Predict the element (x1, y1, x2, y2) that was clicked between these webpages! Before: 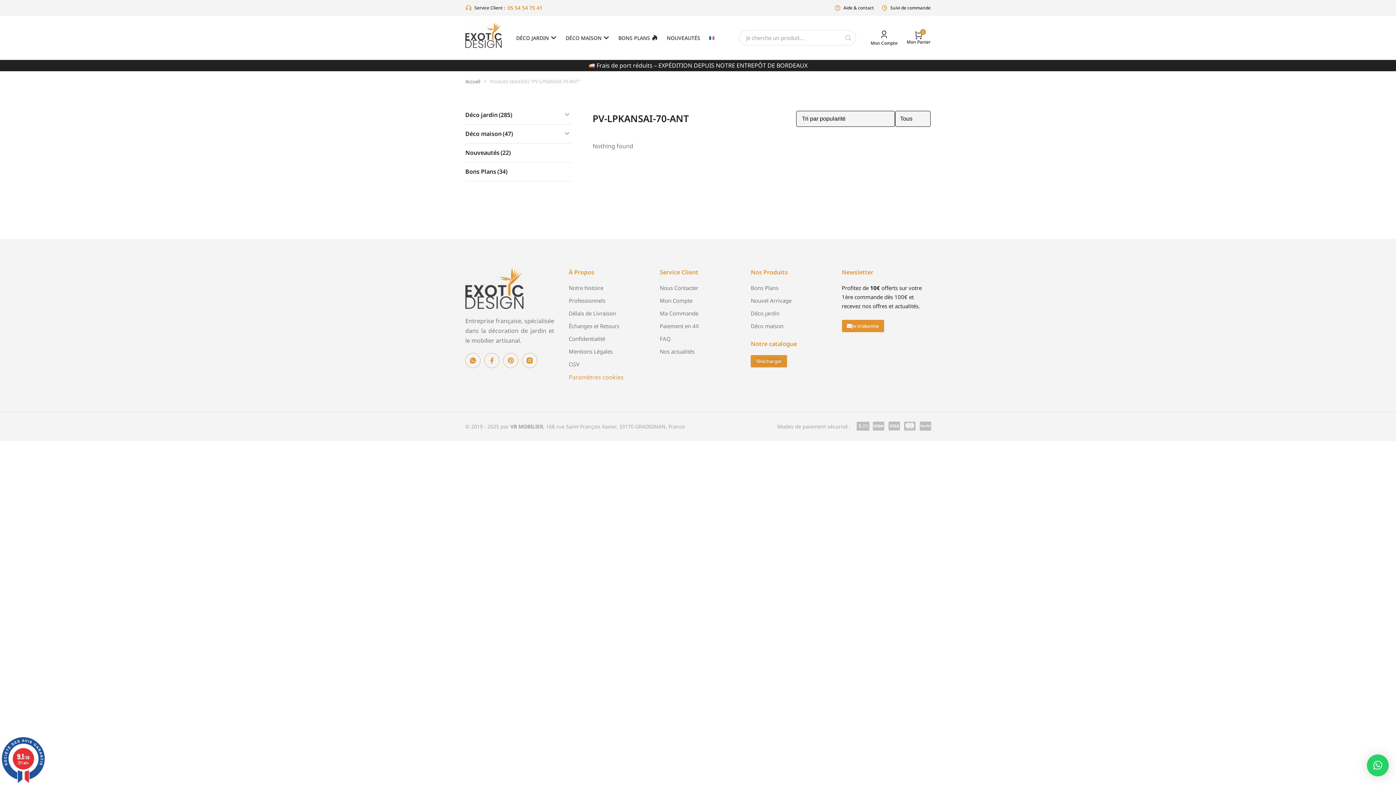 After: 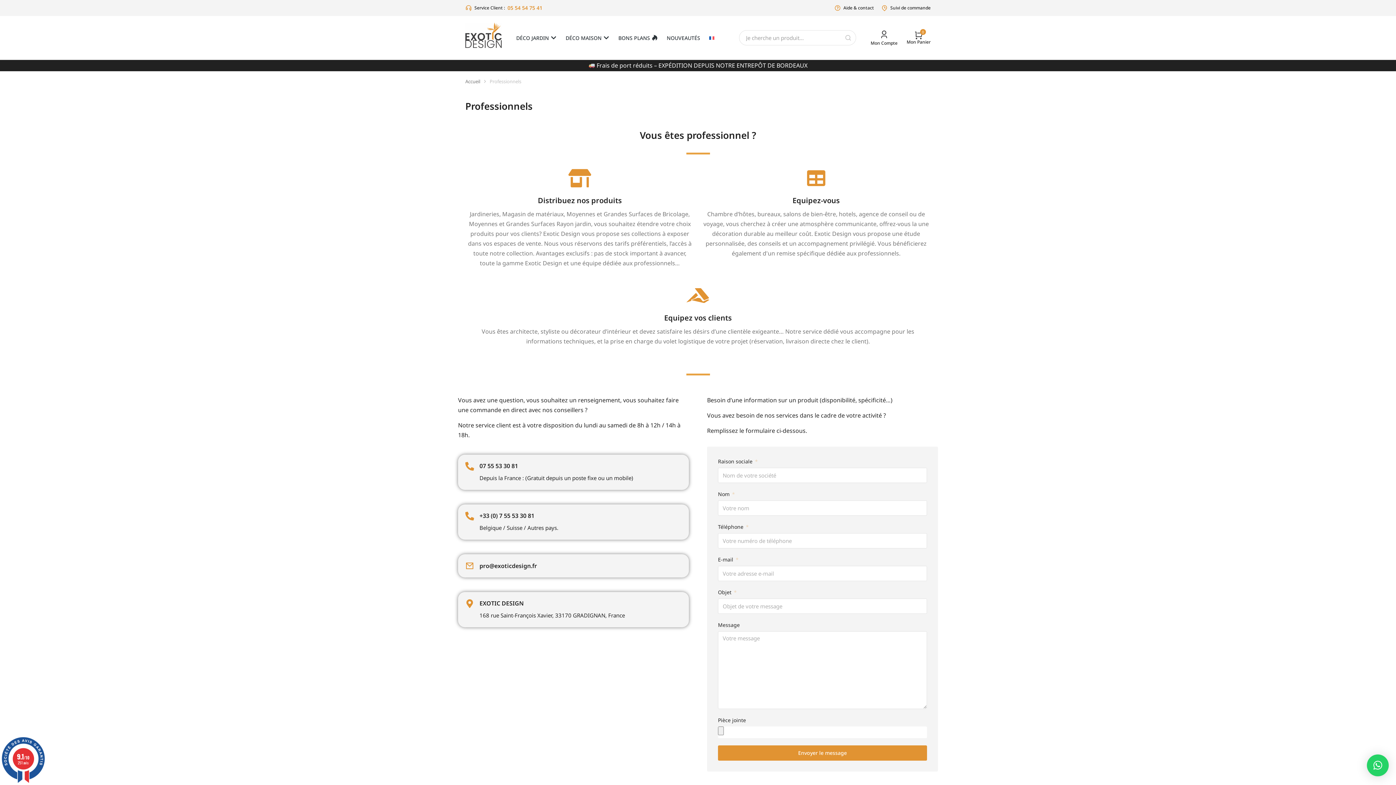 Action: label: Professionnels bbox: (568, 296, 645, 305)